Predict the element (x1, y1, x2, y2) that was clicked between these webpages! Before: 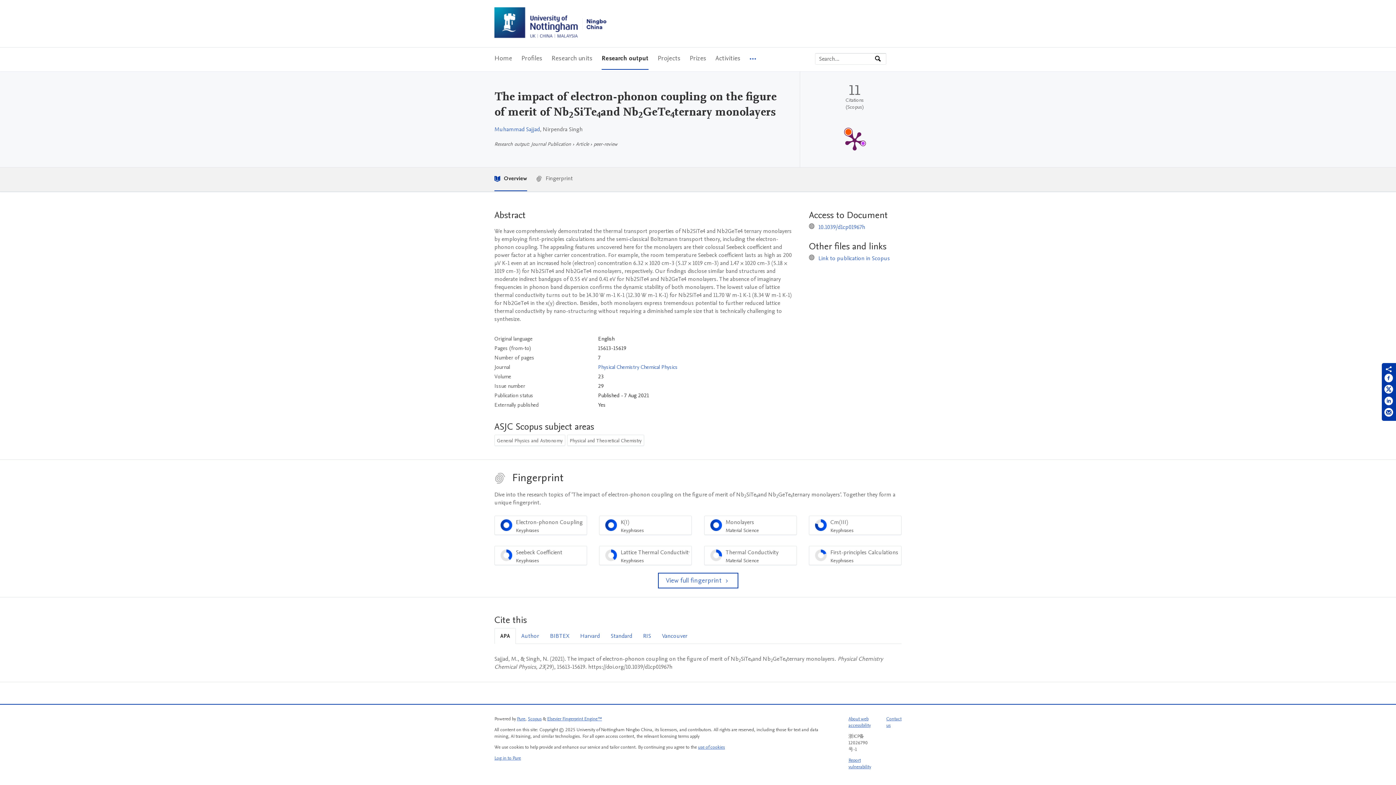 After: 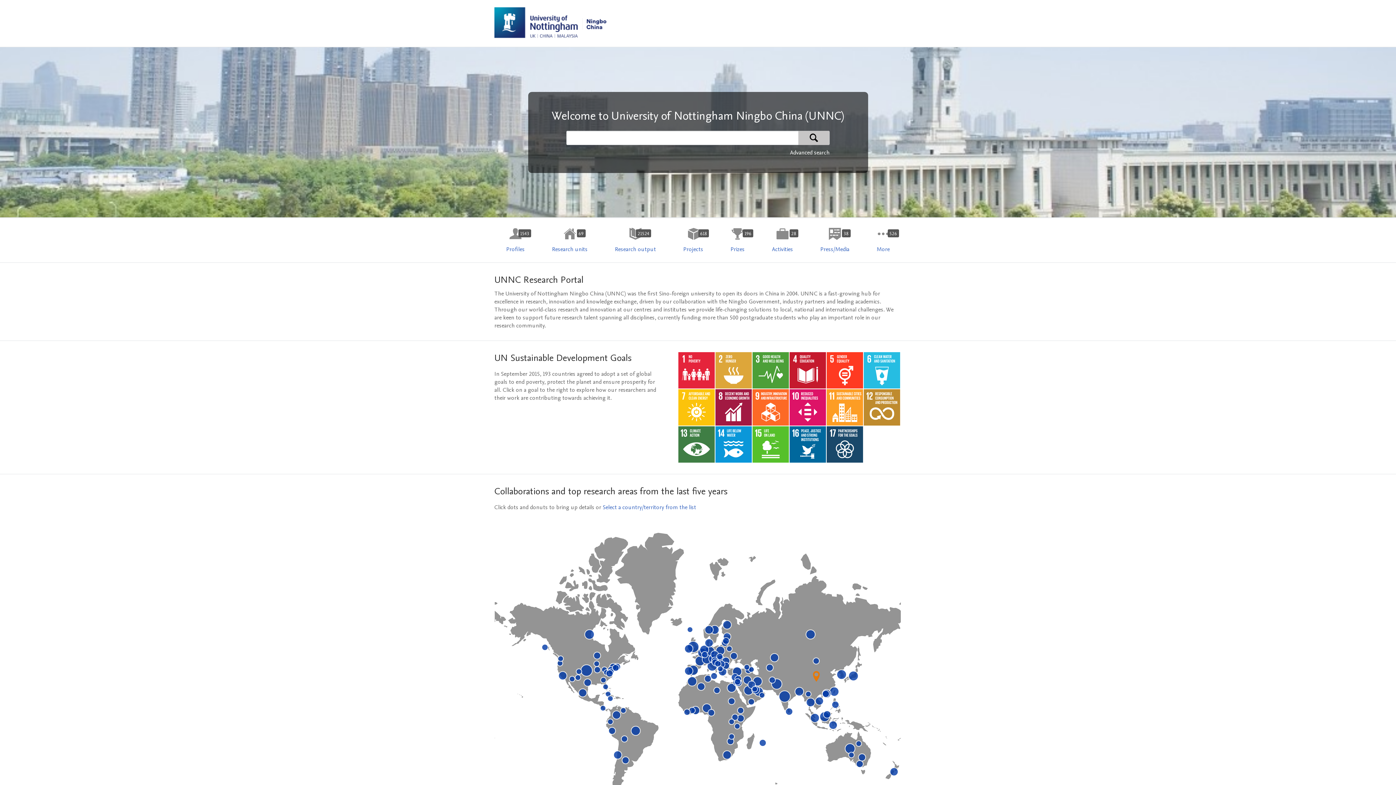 Action: bbox: (494, 7, 606, 40) label: University of Nottingham Ningbo China Home